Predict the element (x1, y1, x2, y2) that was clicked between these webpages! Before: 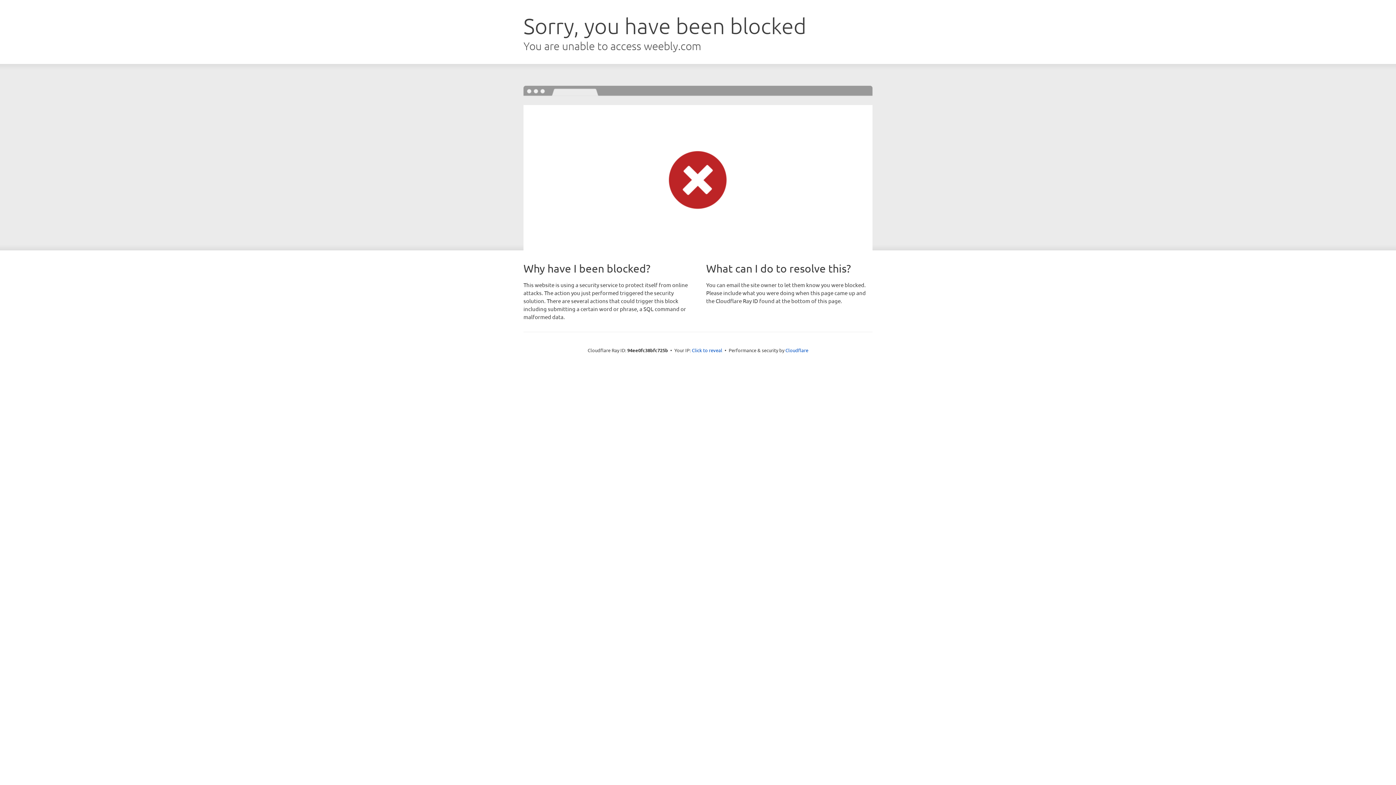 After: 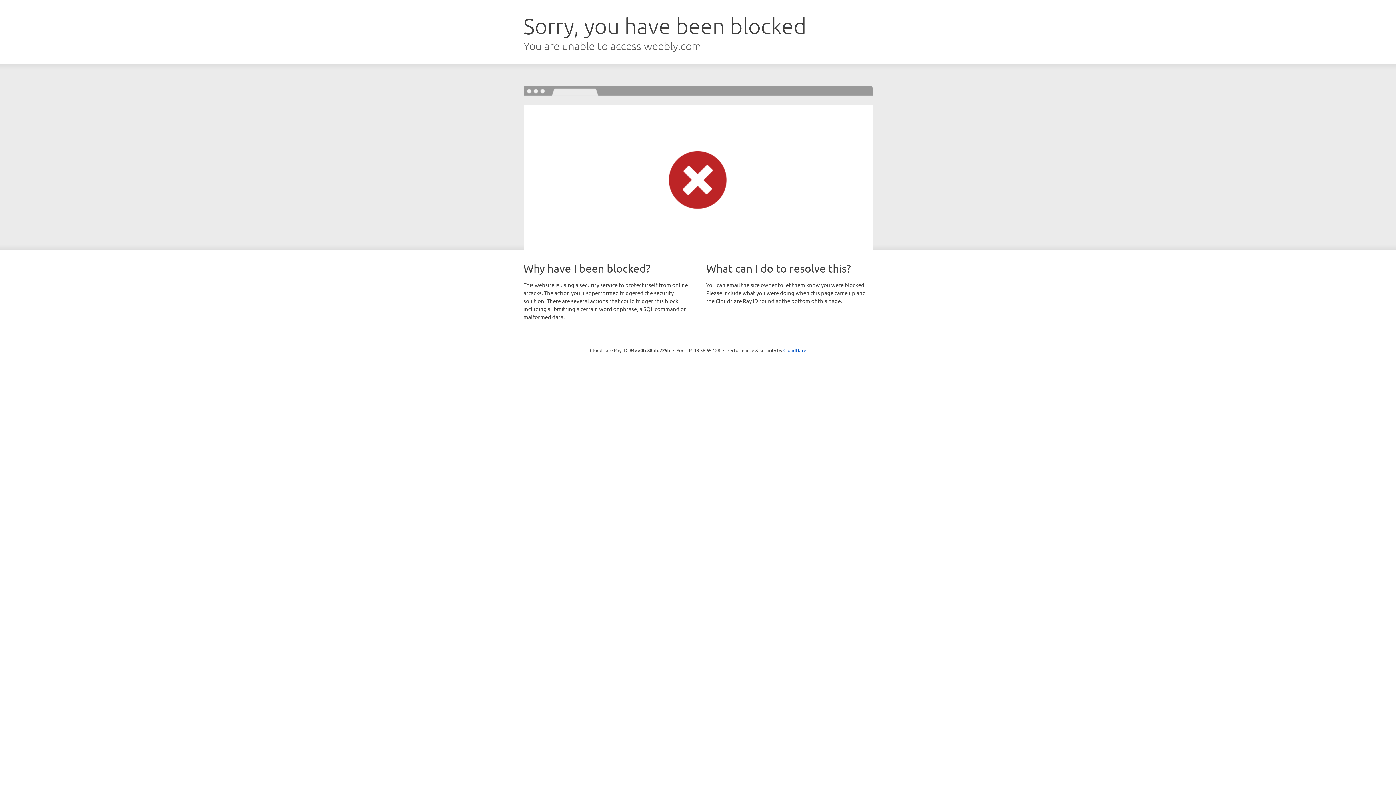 Action: label: Click to reveal bbox: (692, 346, 722, 353)